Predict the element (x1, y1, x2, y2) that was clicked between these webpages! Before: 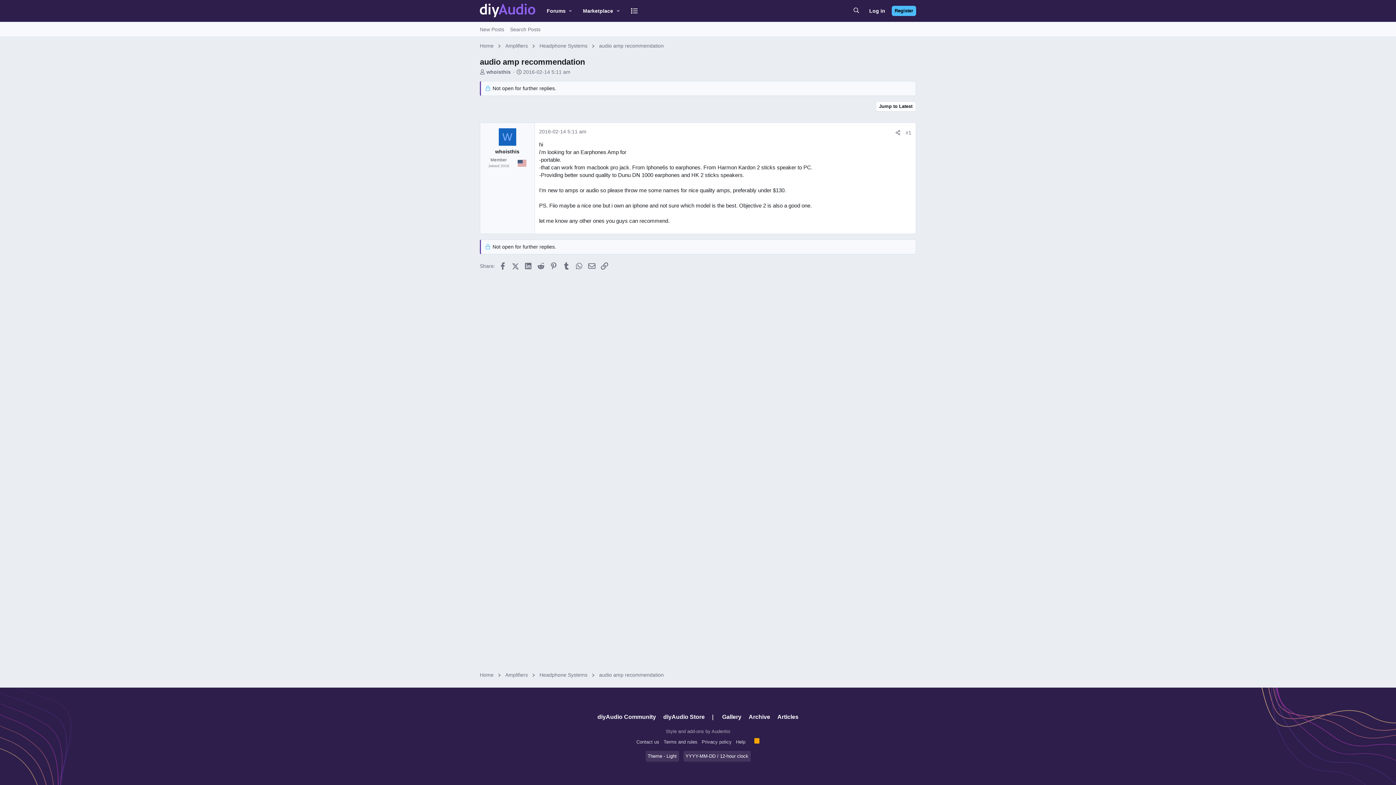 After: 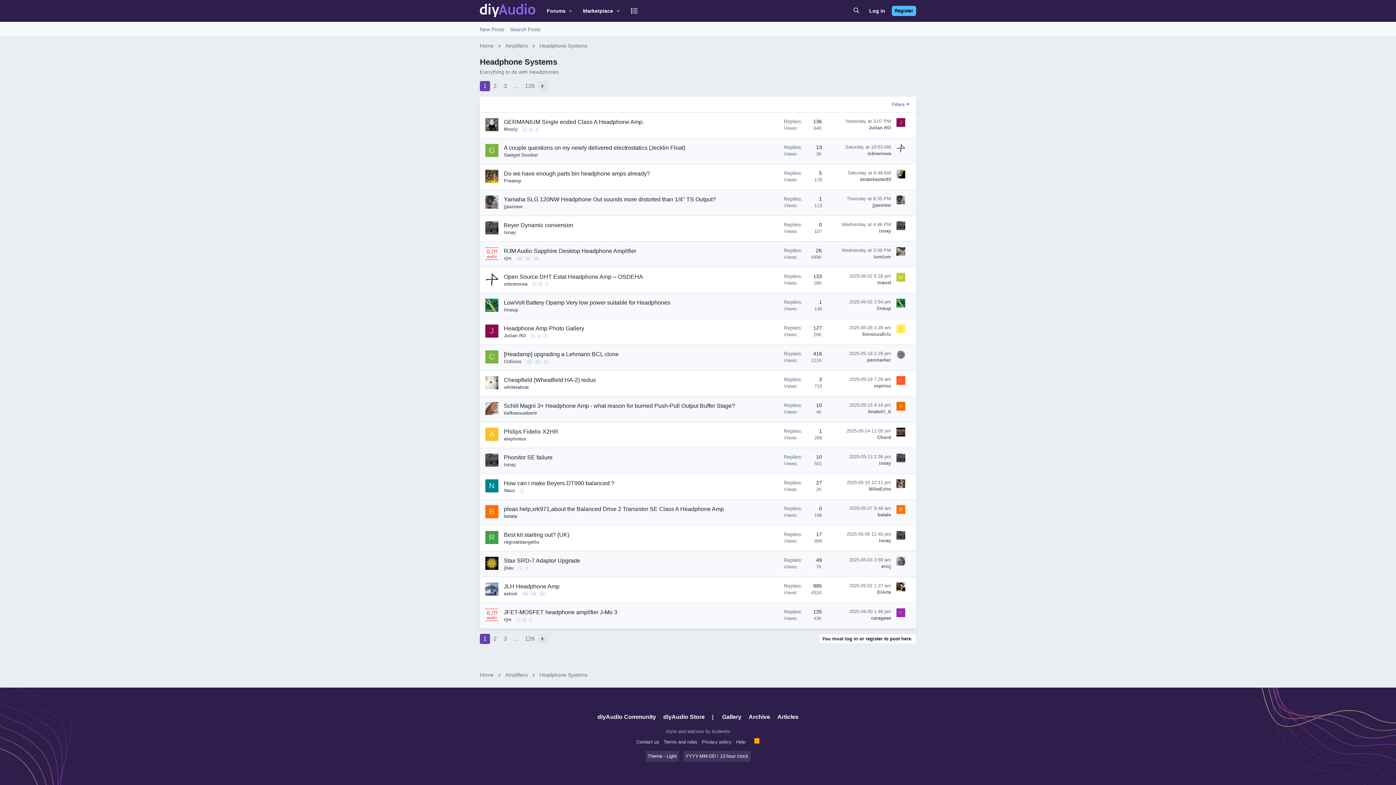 Action: label: Headphone Systems bbox: (537, 670, 589, 679)